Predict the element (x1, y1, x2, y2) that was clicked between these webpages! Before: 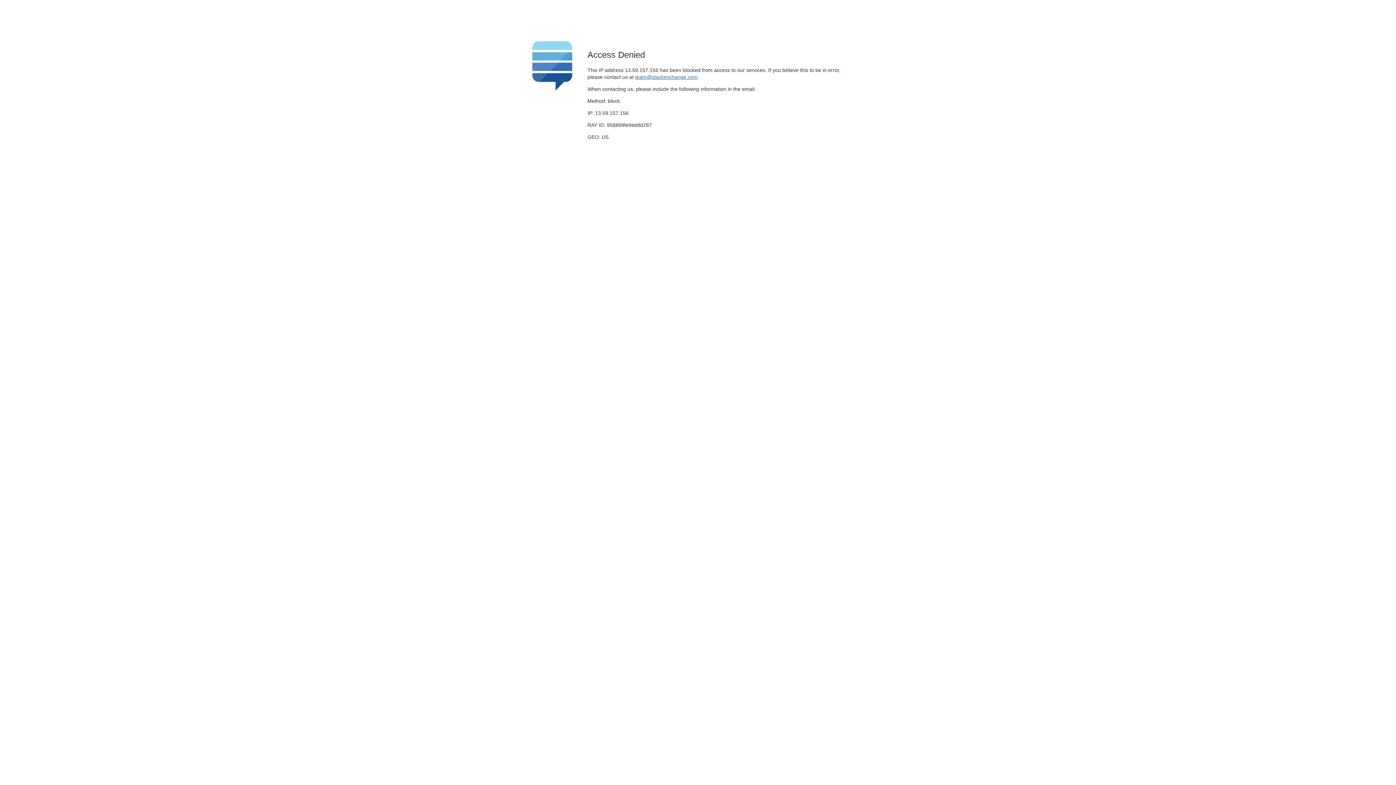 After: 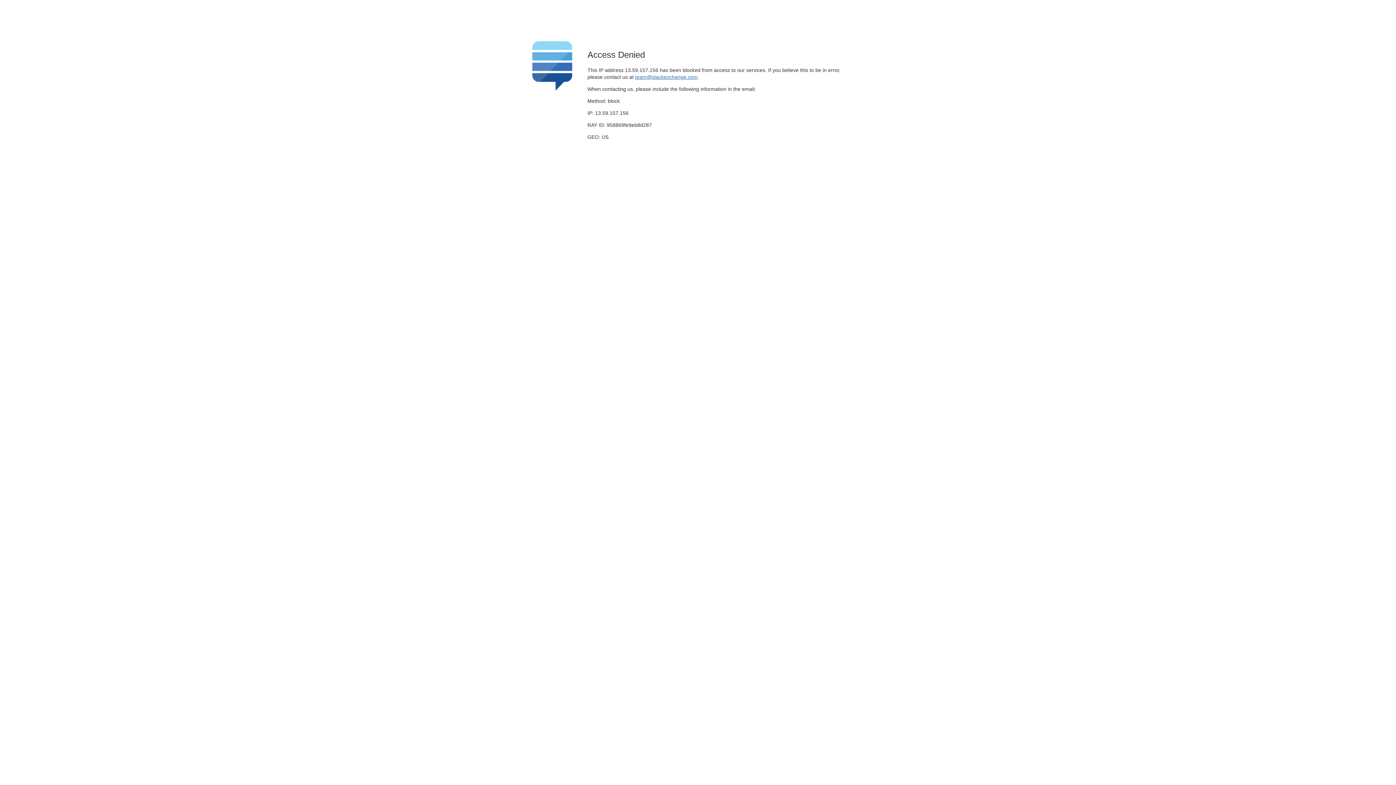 Action: bbox: (635, 74, 697, 79) label: team@stackexchange.com